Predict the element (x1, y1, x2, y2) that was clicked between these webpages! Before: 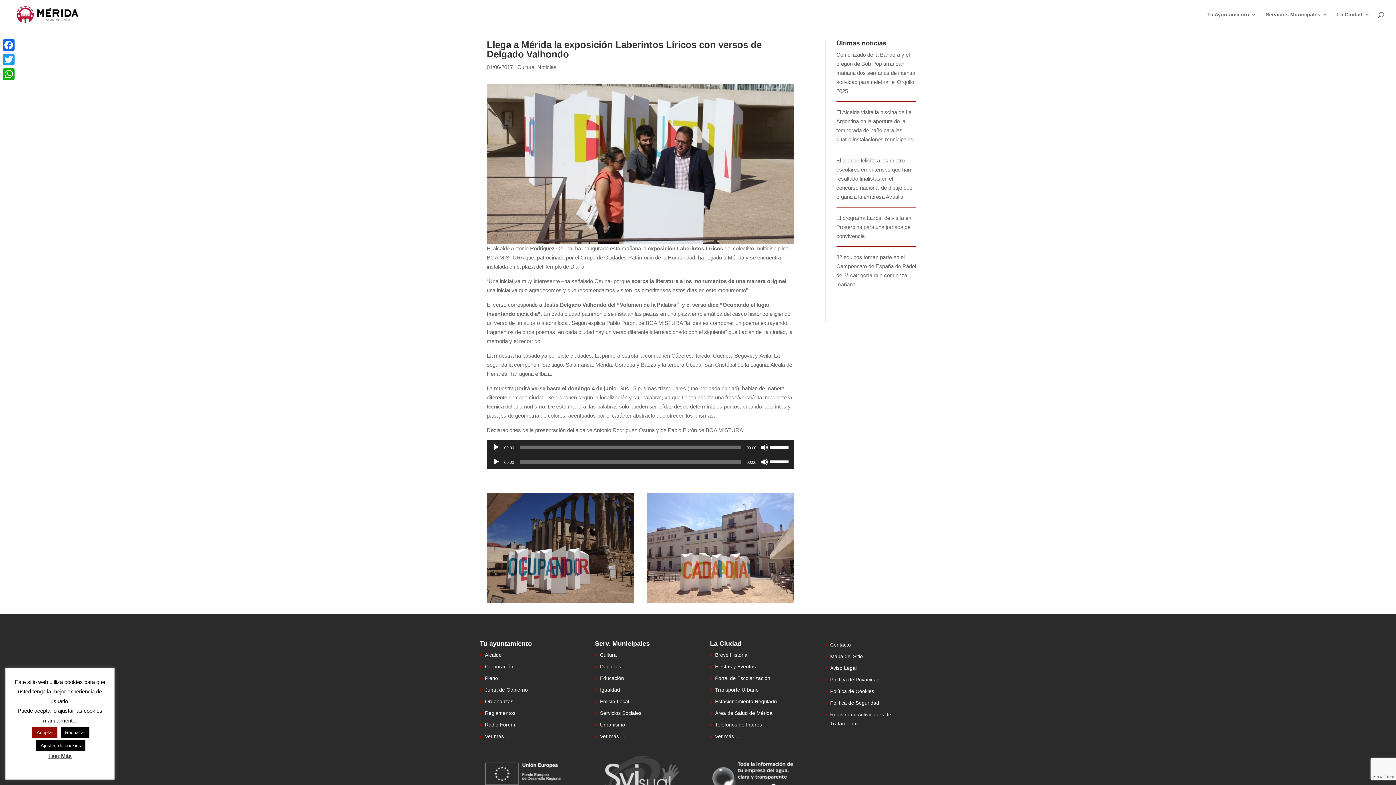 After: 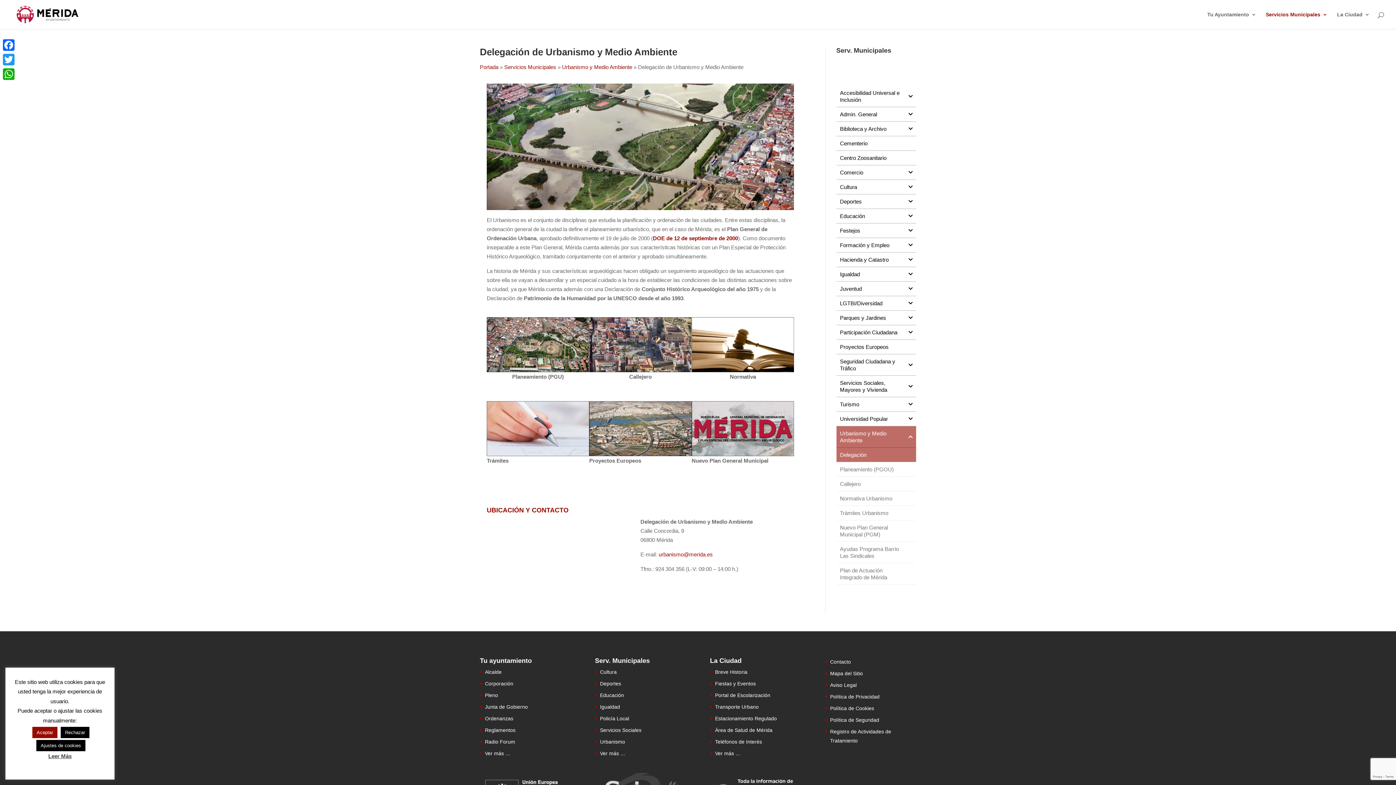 Action: label: Urbanismo bbox: (600, 722, 625, 728)